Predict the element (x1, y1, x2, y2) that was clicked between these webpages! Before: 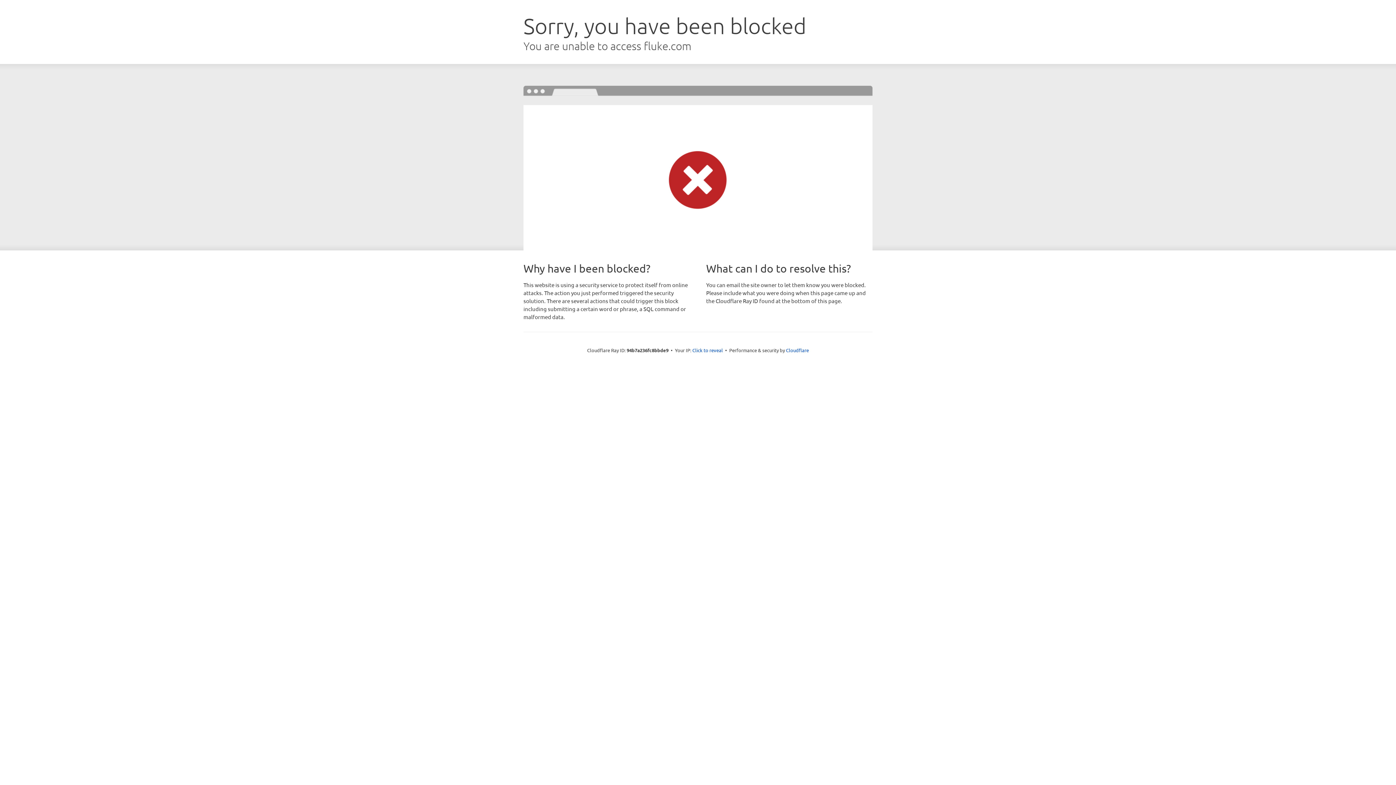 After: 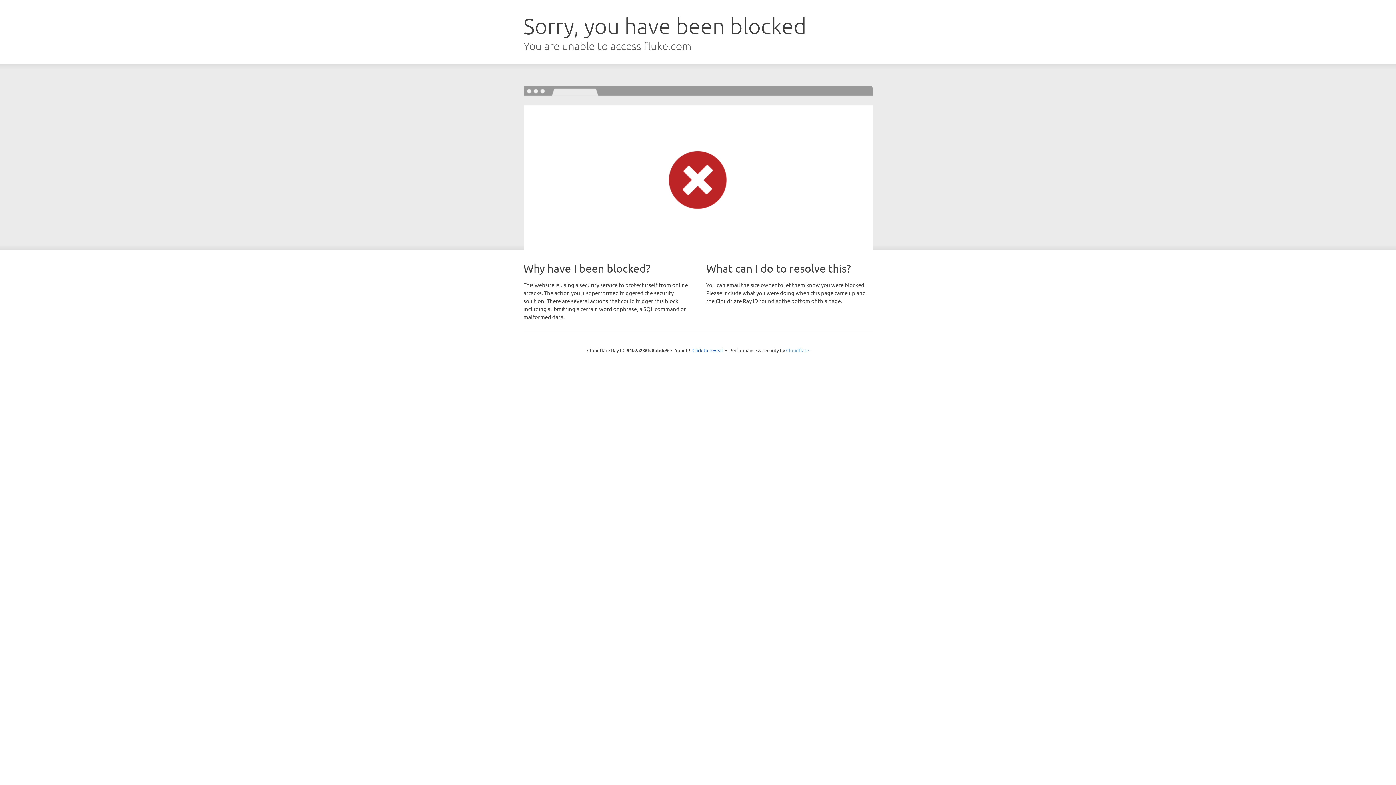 Action: bbox: (786, 347, 809, 353) label: Cloudflare